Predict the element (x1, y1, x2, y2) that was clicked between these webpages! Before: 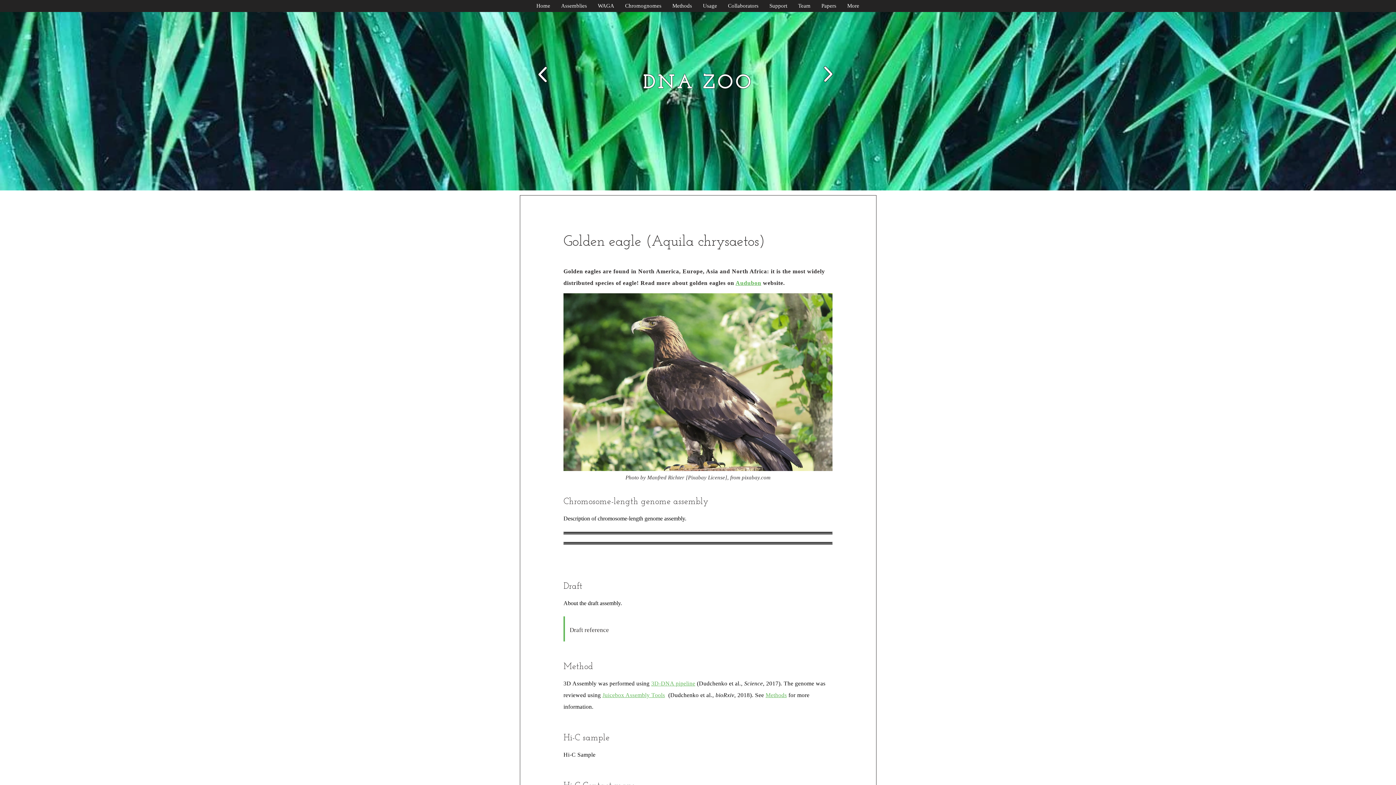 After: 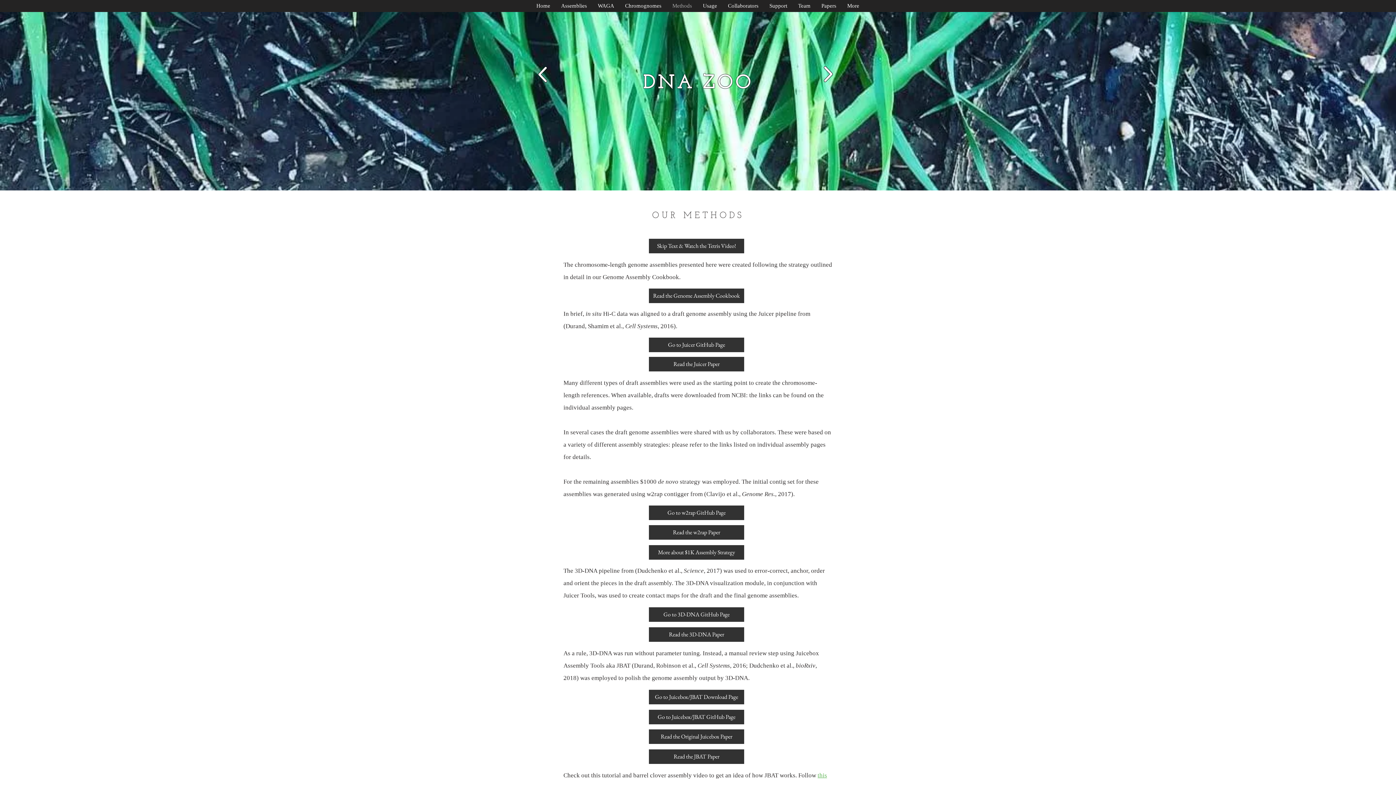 Action: bbox: (765, 692, 787, 698) label: Methods